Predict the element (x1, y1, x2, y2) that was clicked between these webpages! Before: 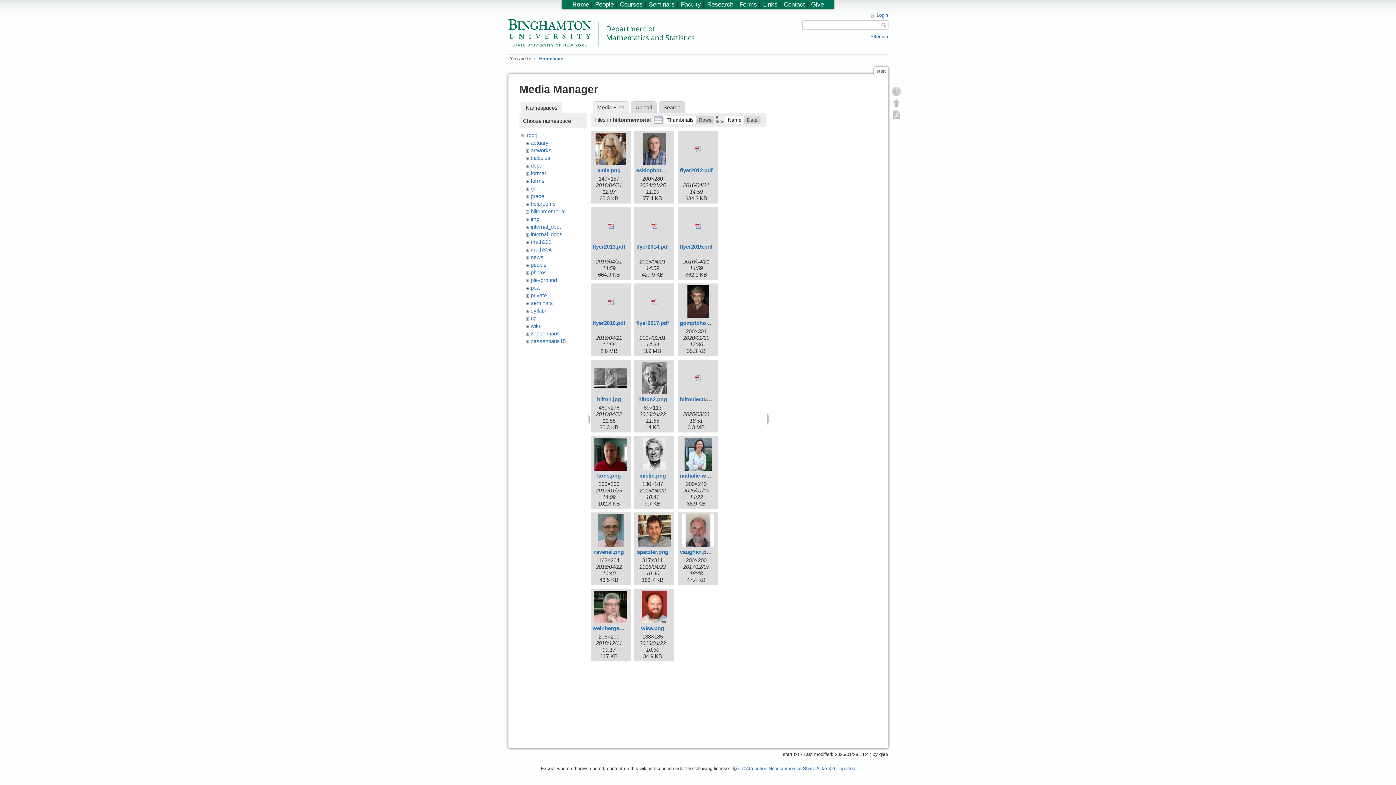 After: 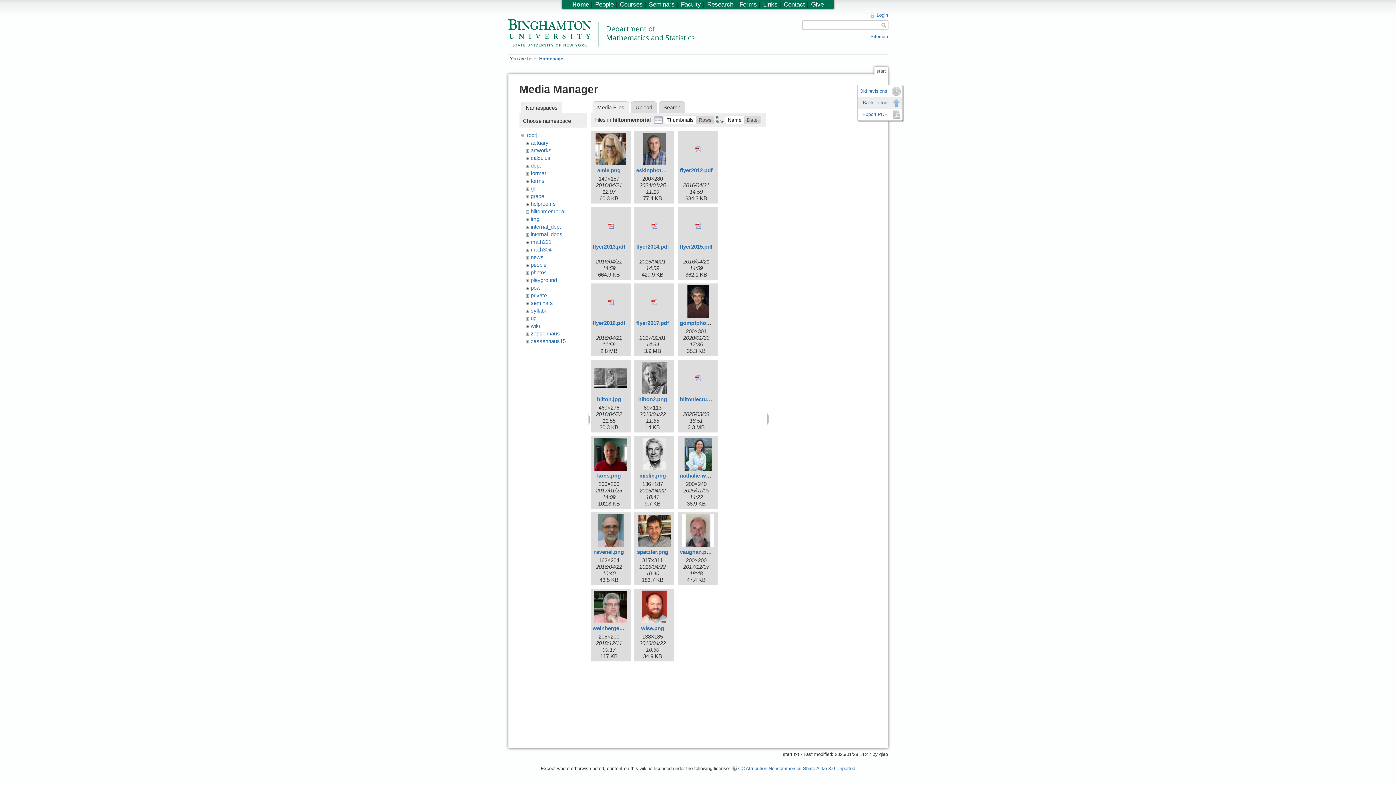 Action: label: Back to top bbox: (890, 97, 902, 108)